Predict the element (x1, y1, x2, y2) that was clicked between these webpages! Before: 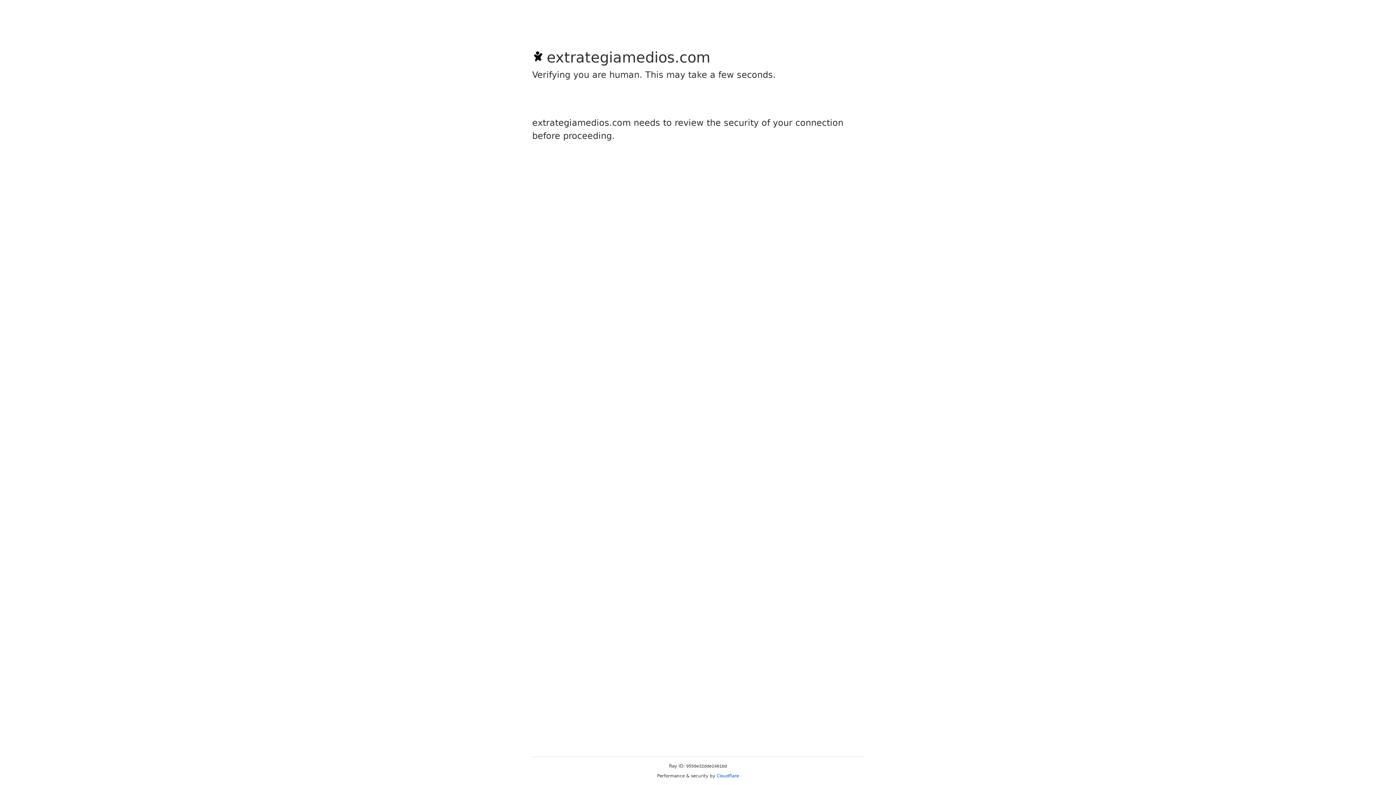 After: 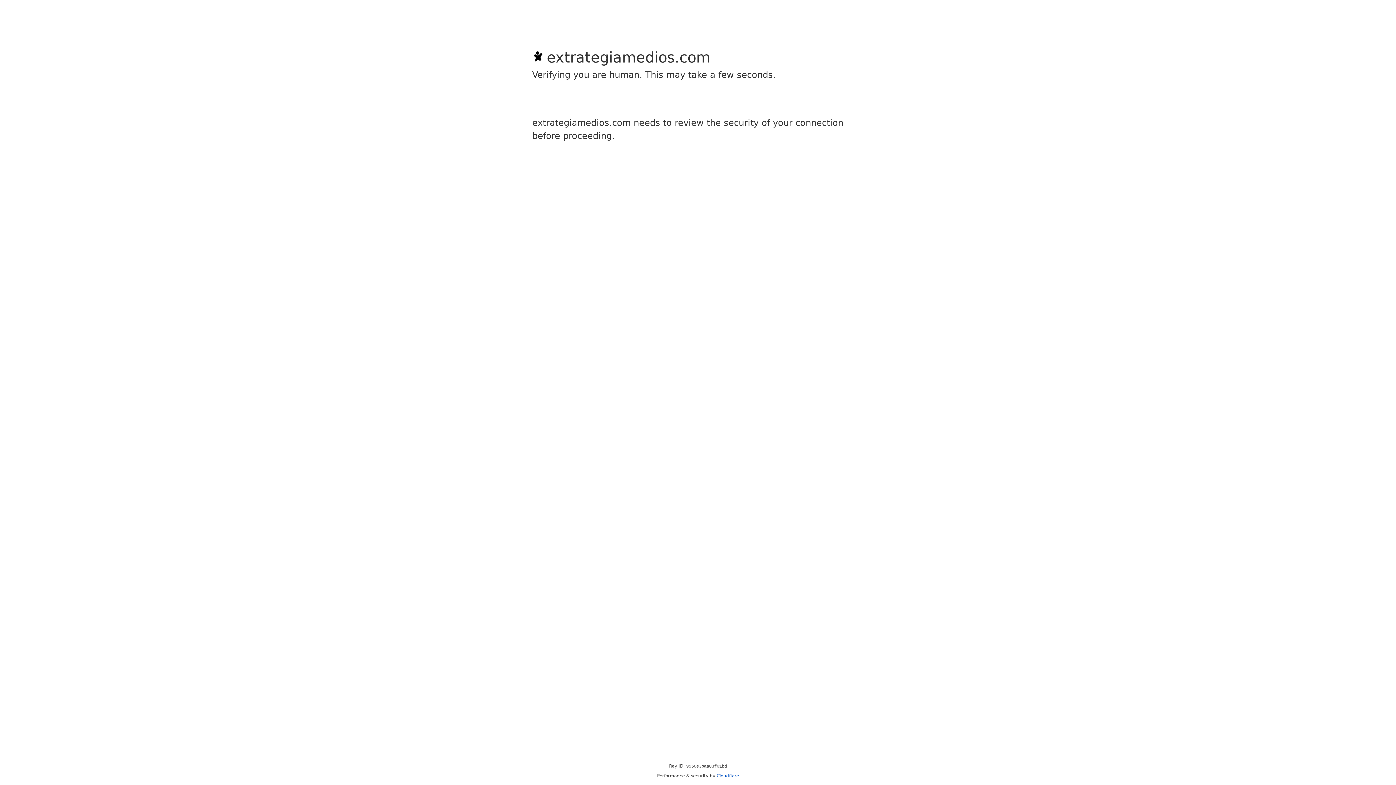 Action: label: Cloudflare bbox: (716, 773, 739, 778)